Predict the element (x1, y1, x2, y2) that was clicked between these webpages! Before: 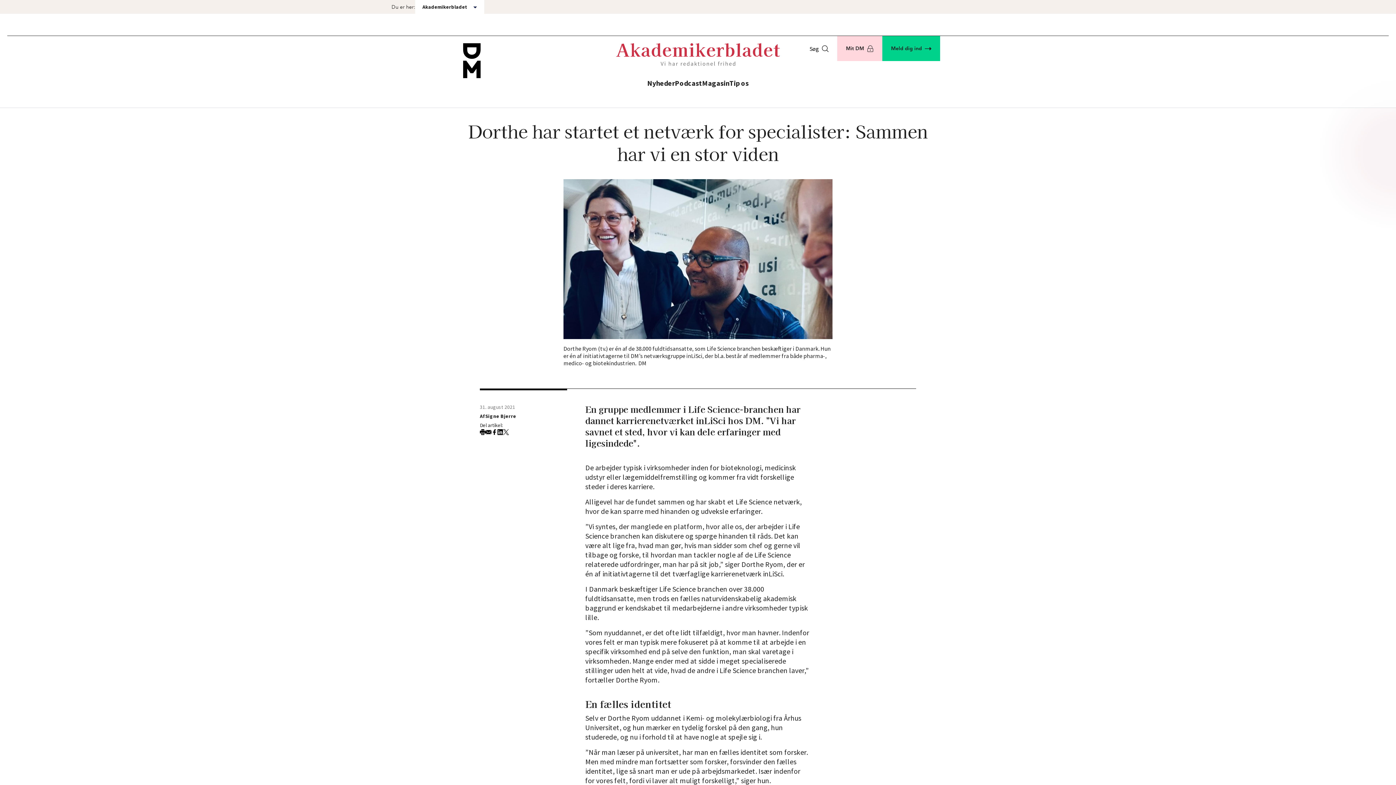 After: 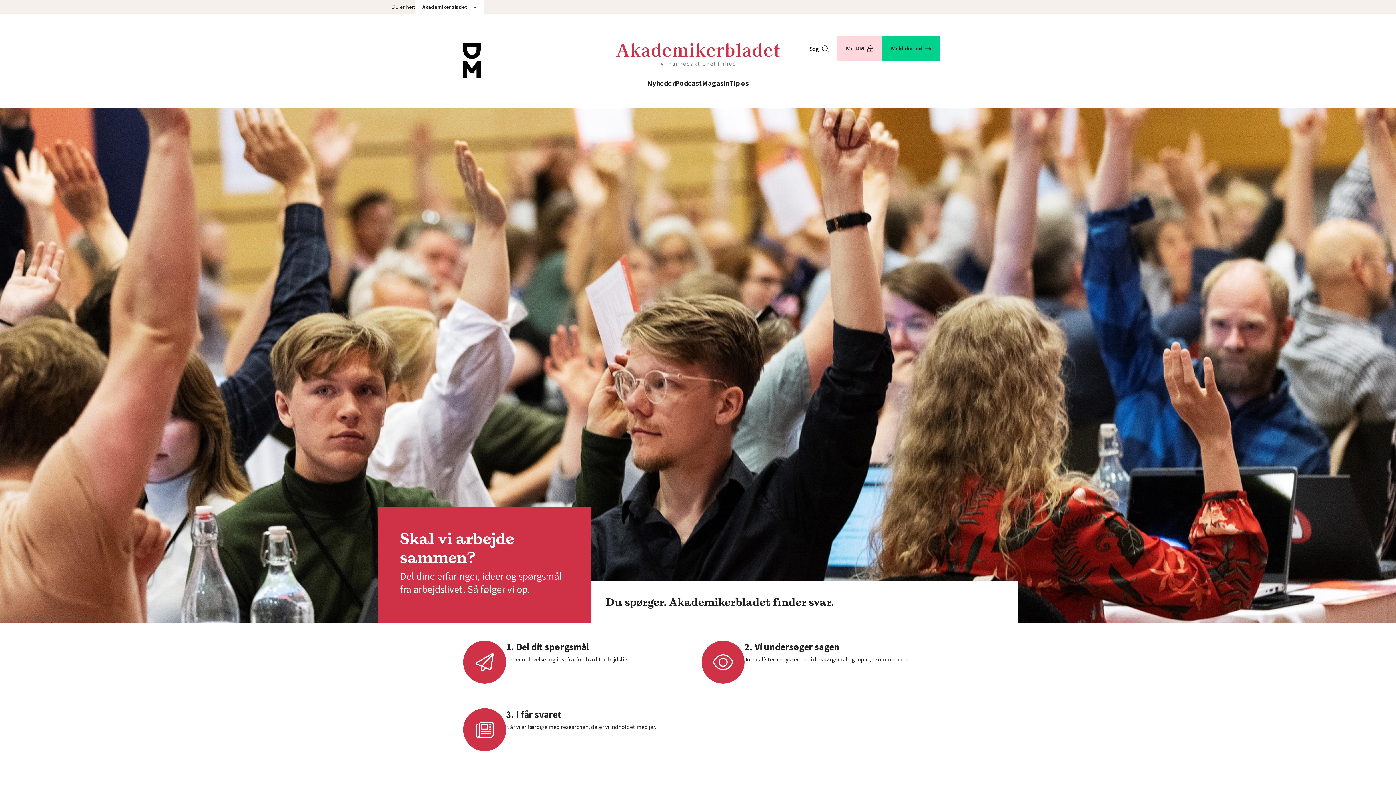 Action: bbox: (729, 77, 748, 90) label: Tip os